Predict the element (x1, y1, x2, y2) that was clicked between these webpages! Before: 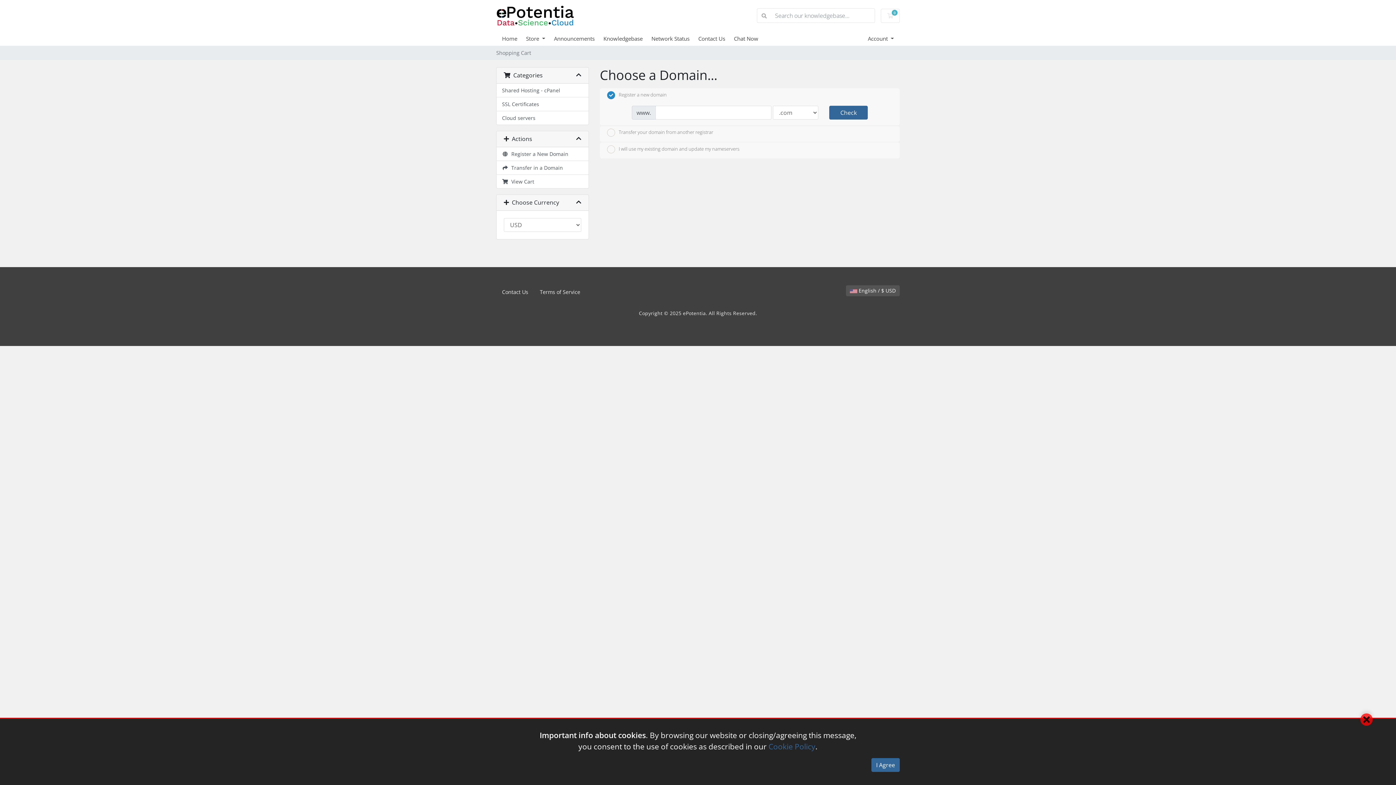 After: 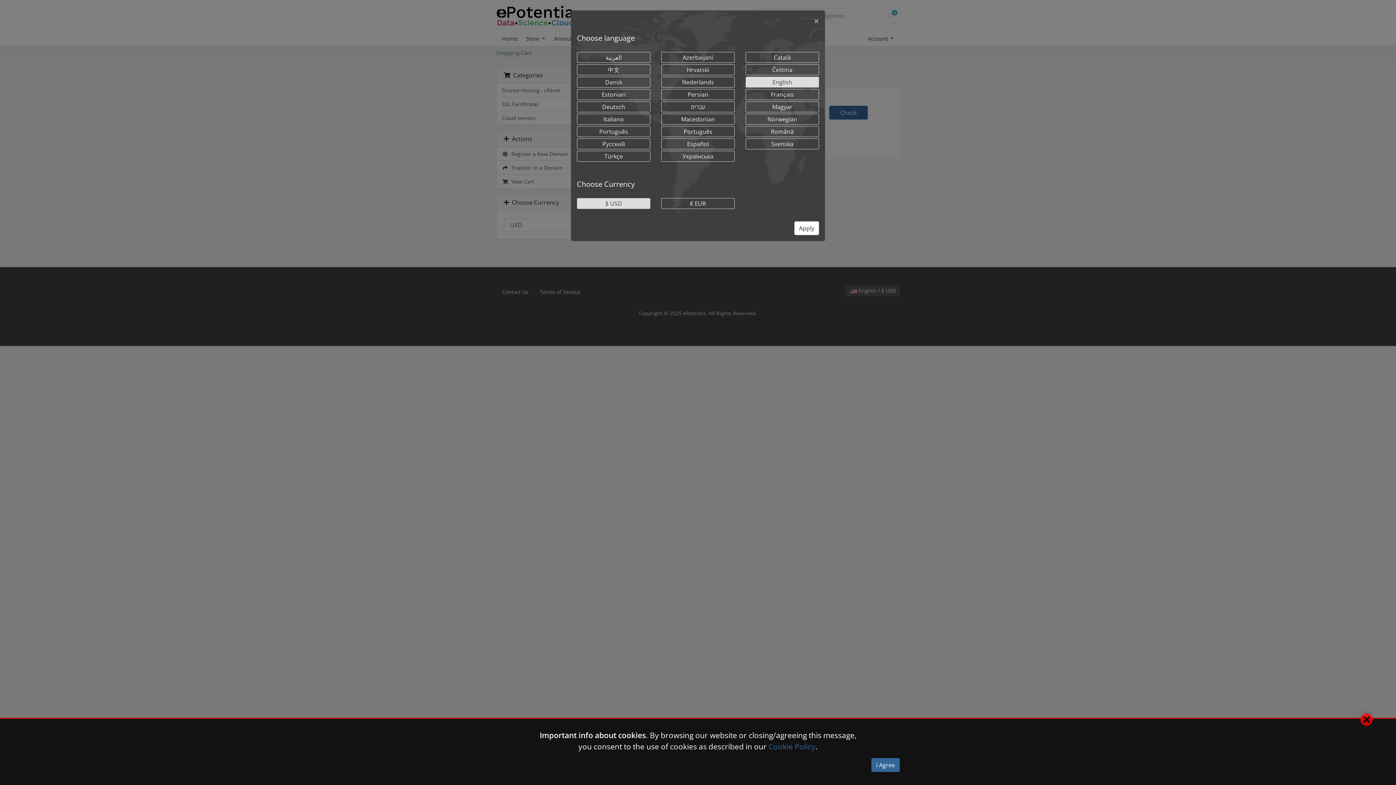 Action: label:  English / $ USD bbox: (846, 285, 900, 296)